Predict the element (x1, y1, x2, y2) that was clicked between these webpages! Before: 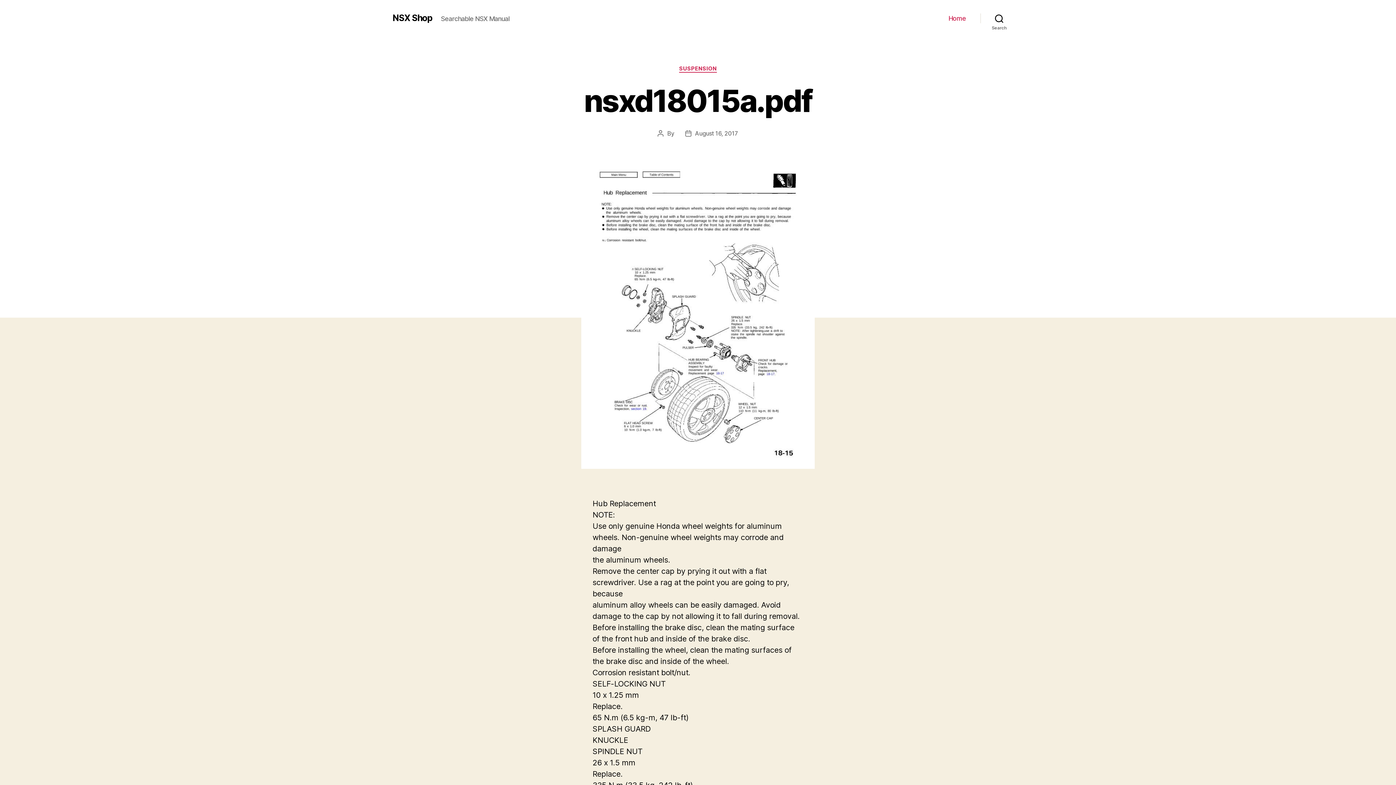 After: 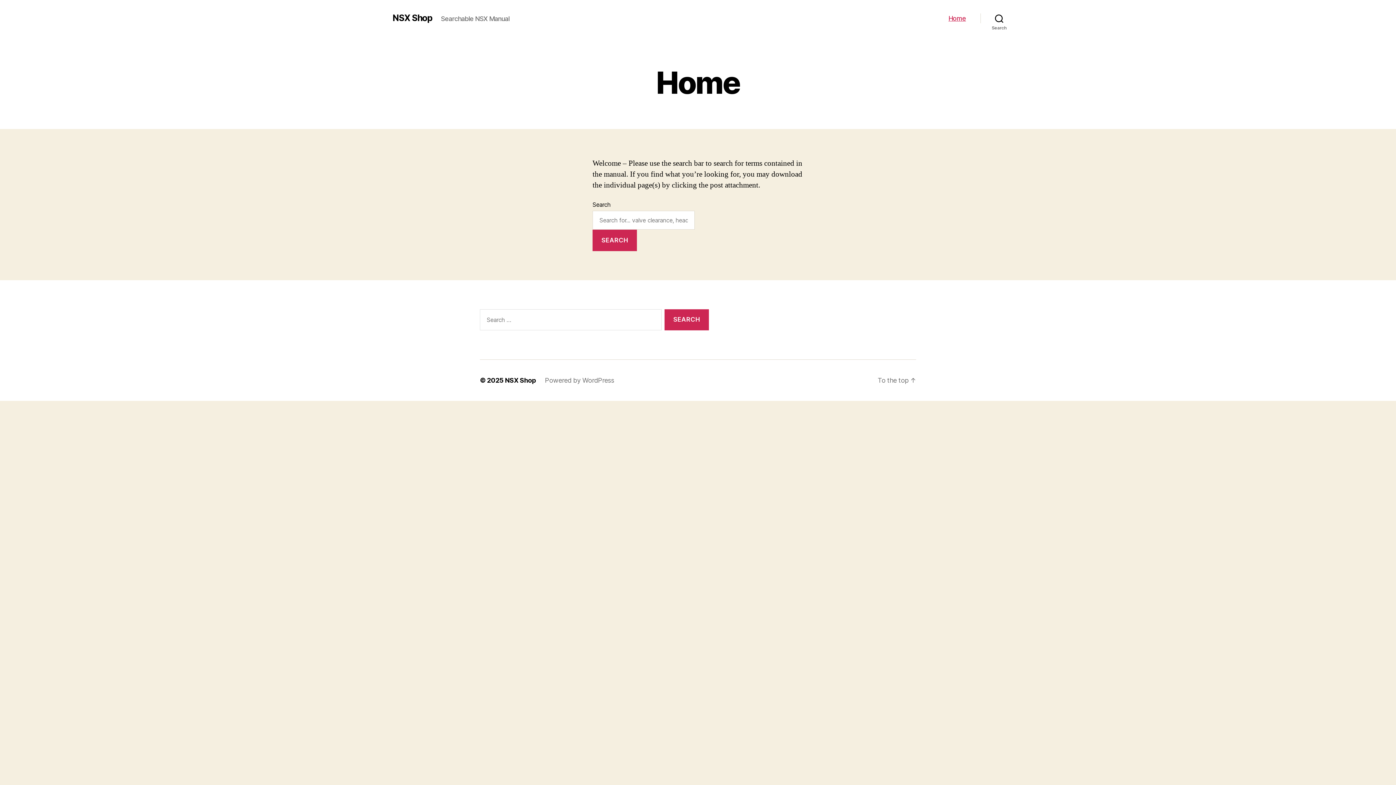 Action: label: Home bbox: (948, 14, 966, 22)